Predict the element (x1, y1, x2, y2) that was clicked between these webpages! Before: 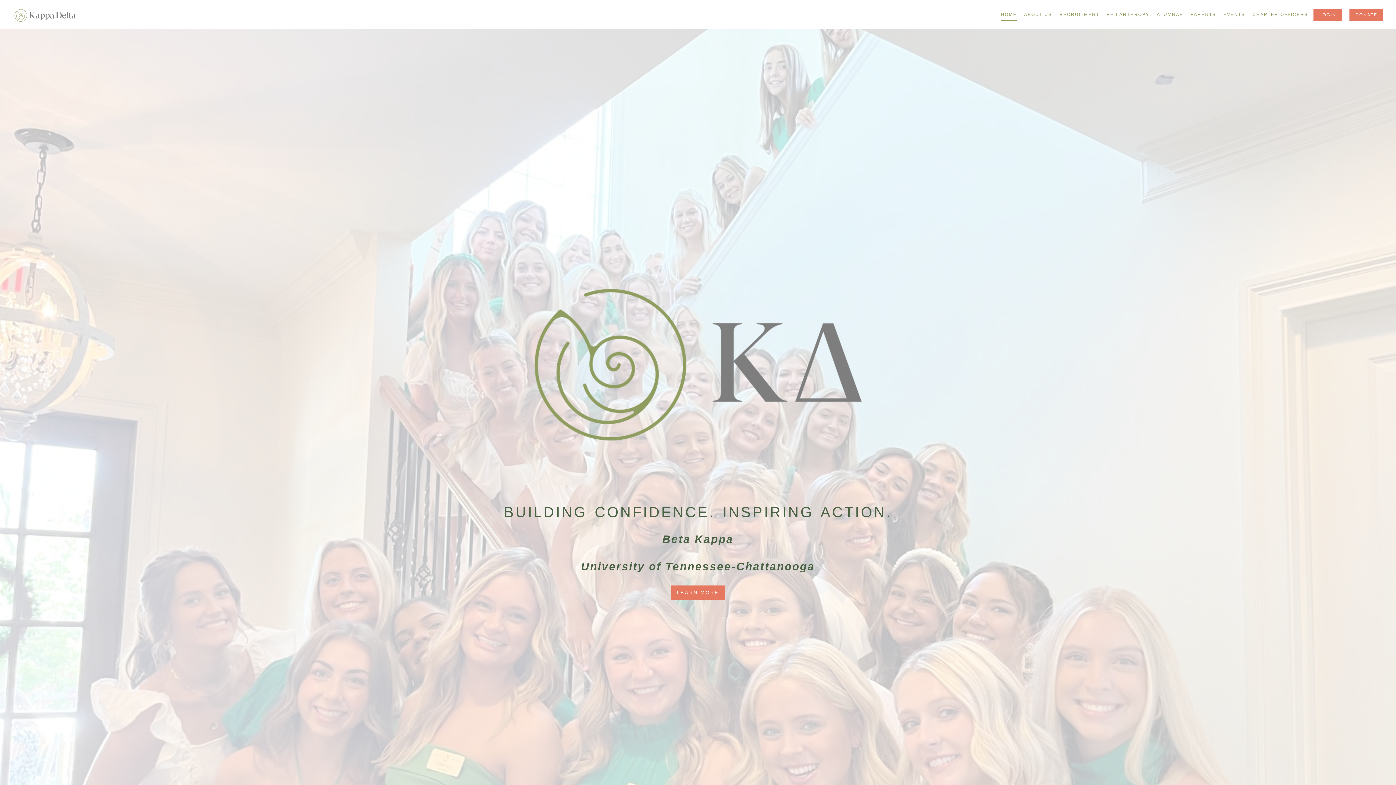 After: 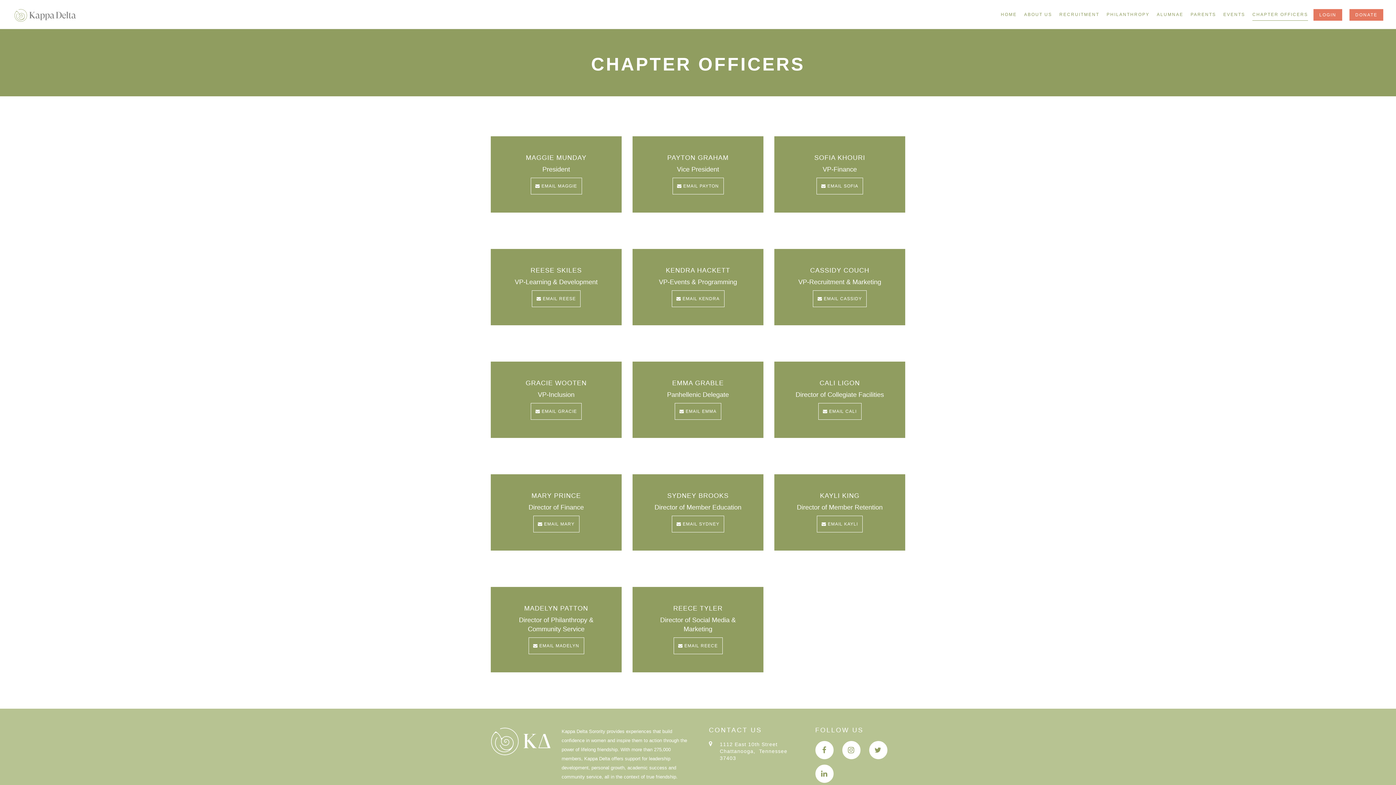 Action: label: CHAPTER OFFICERS bbox: (1252, 9, 1308, 20)